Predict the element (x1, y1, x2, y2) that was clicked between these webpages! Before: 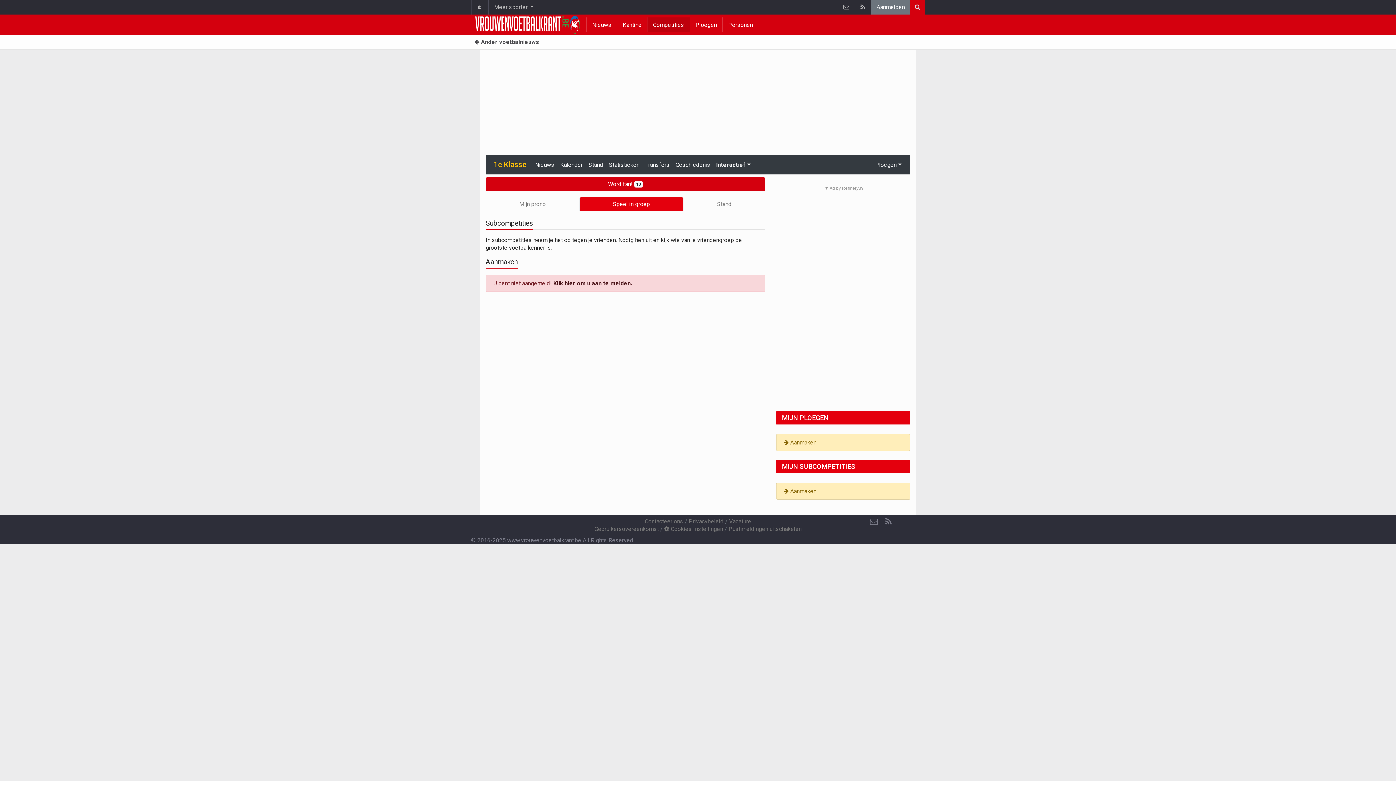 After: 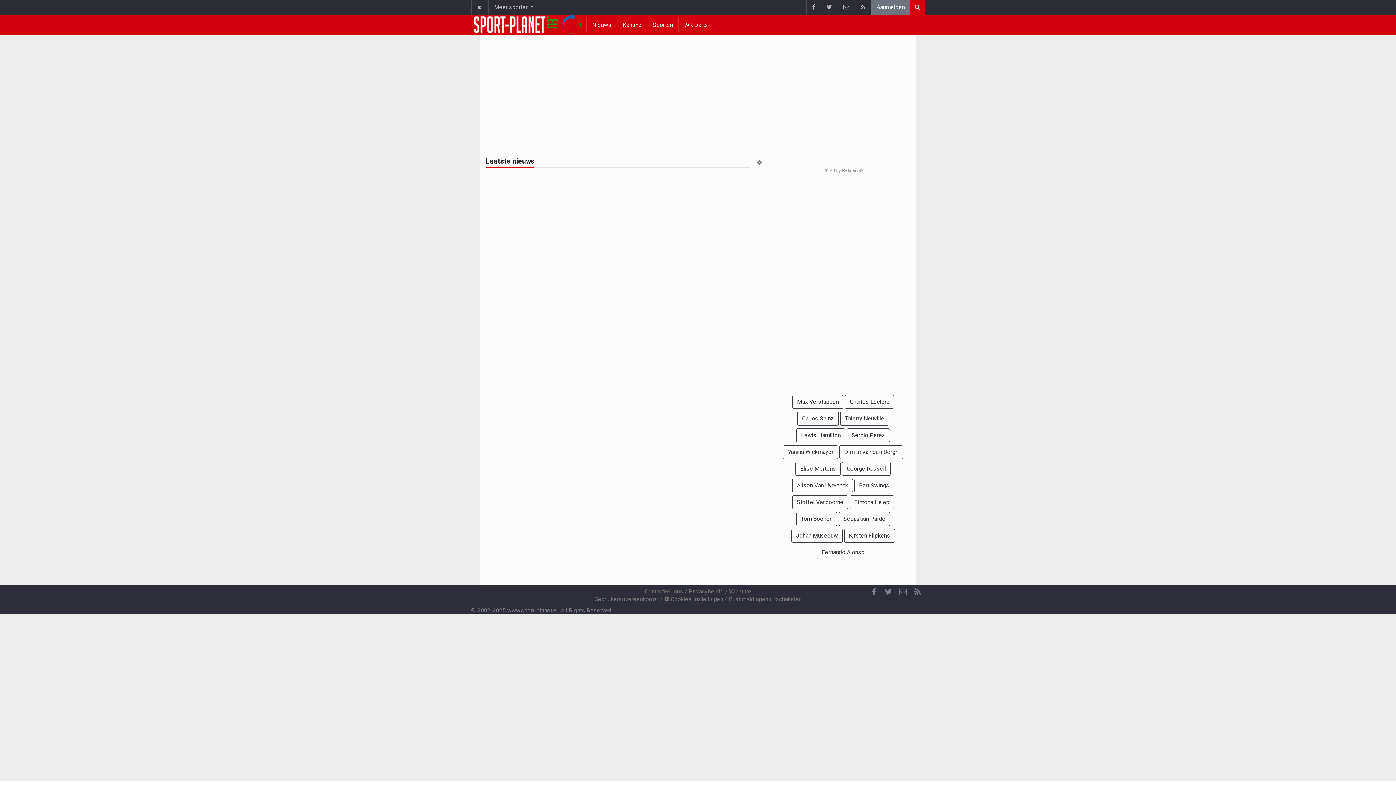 Action: label: 🏠 bbox: (471, 0, 488, 14)